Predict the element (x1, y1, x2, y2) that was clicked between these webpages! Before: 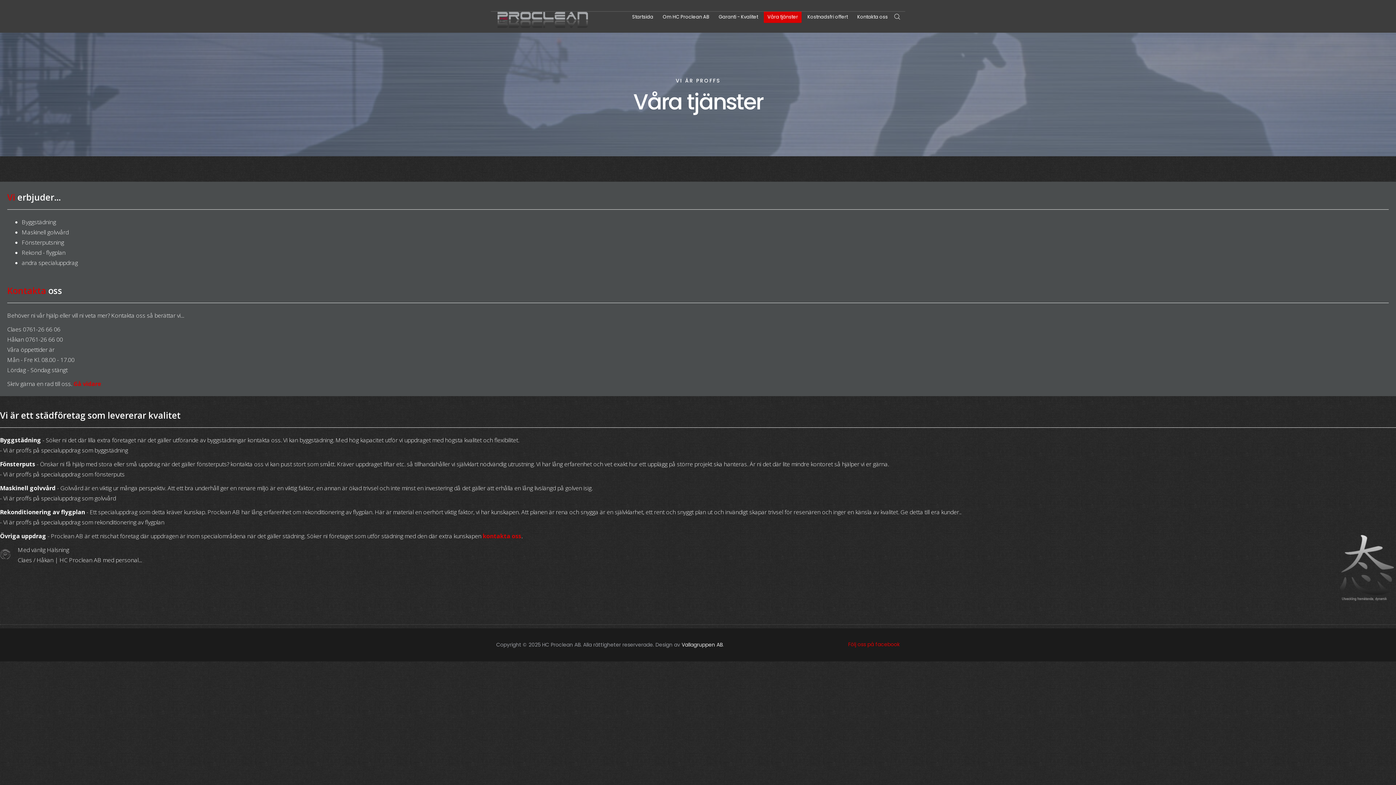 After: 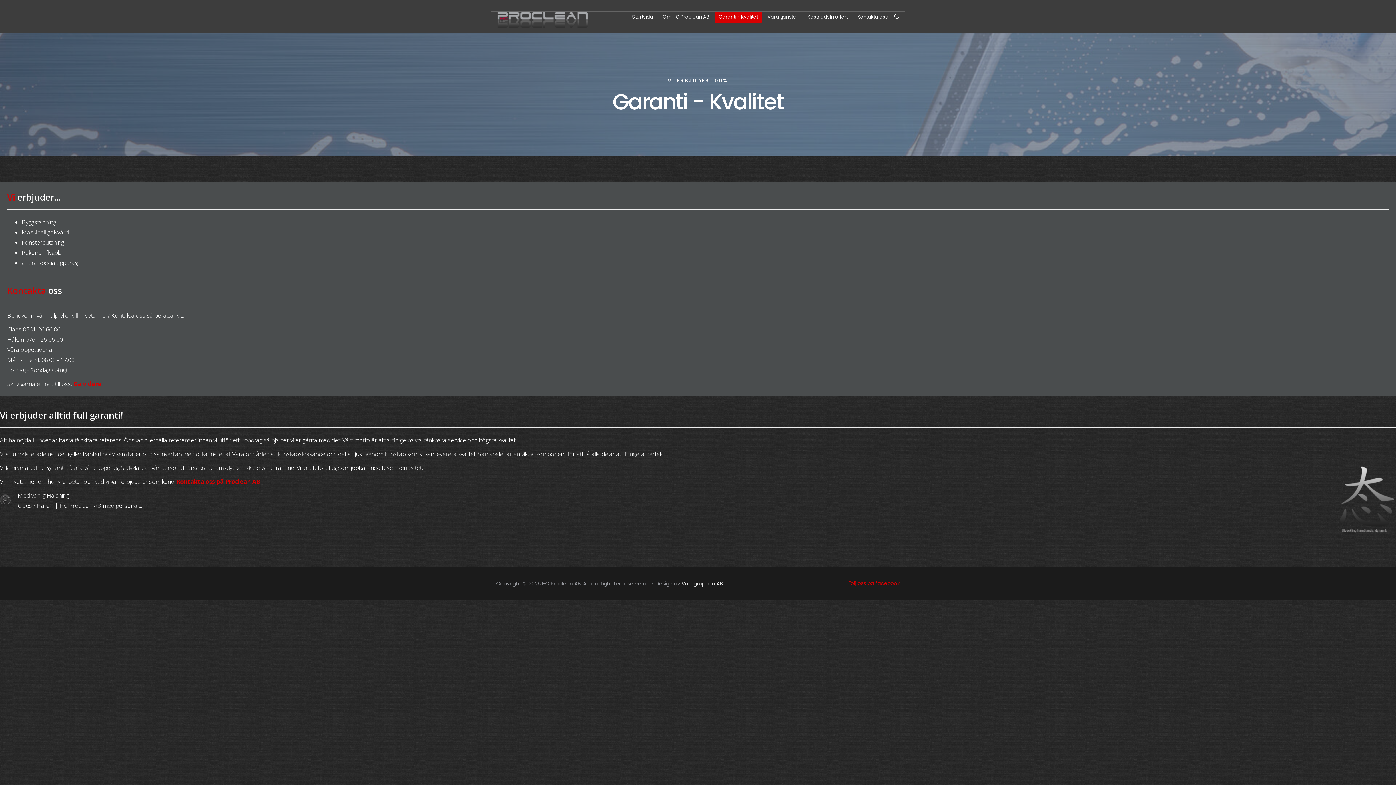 Action: bbox: (715, 10, 761, 22) label: Garanti - Kvalitet